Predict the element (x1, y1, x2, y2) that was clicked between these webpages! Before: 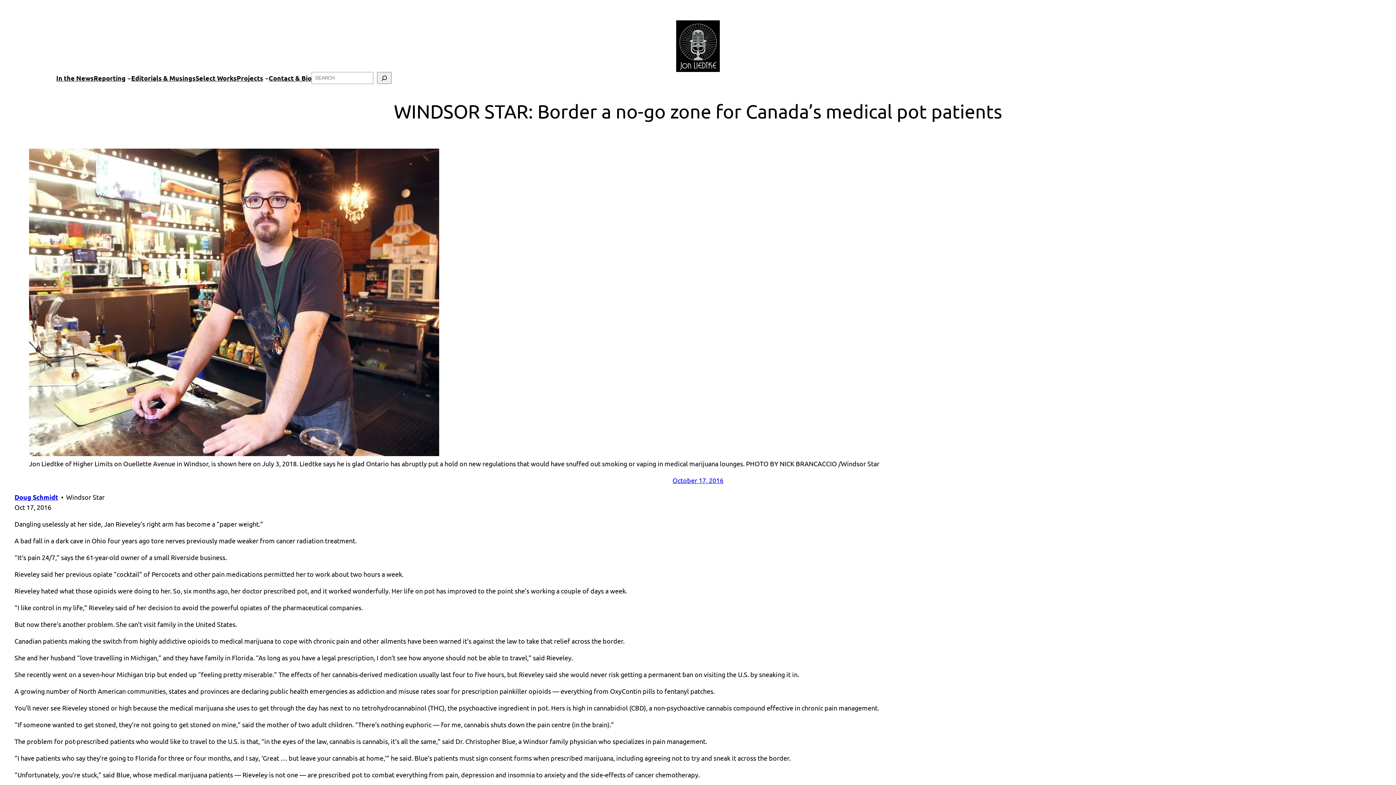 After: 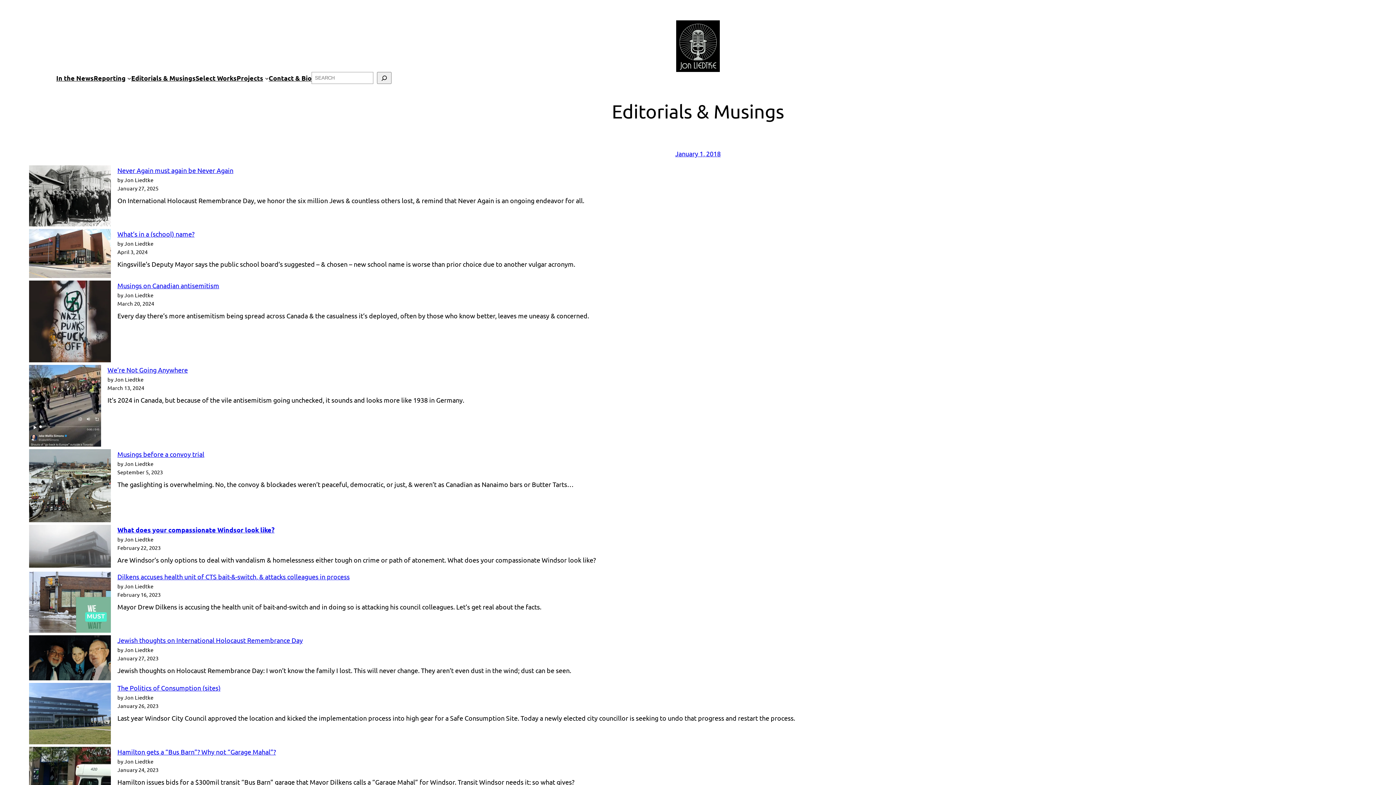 Action: bbox: (131, 73, 195, 83) label: Editorials & Musings